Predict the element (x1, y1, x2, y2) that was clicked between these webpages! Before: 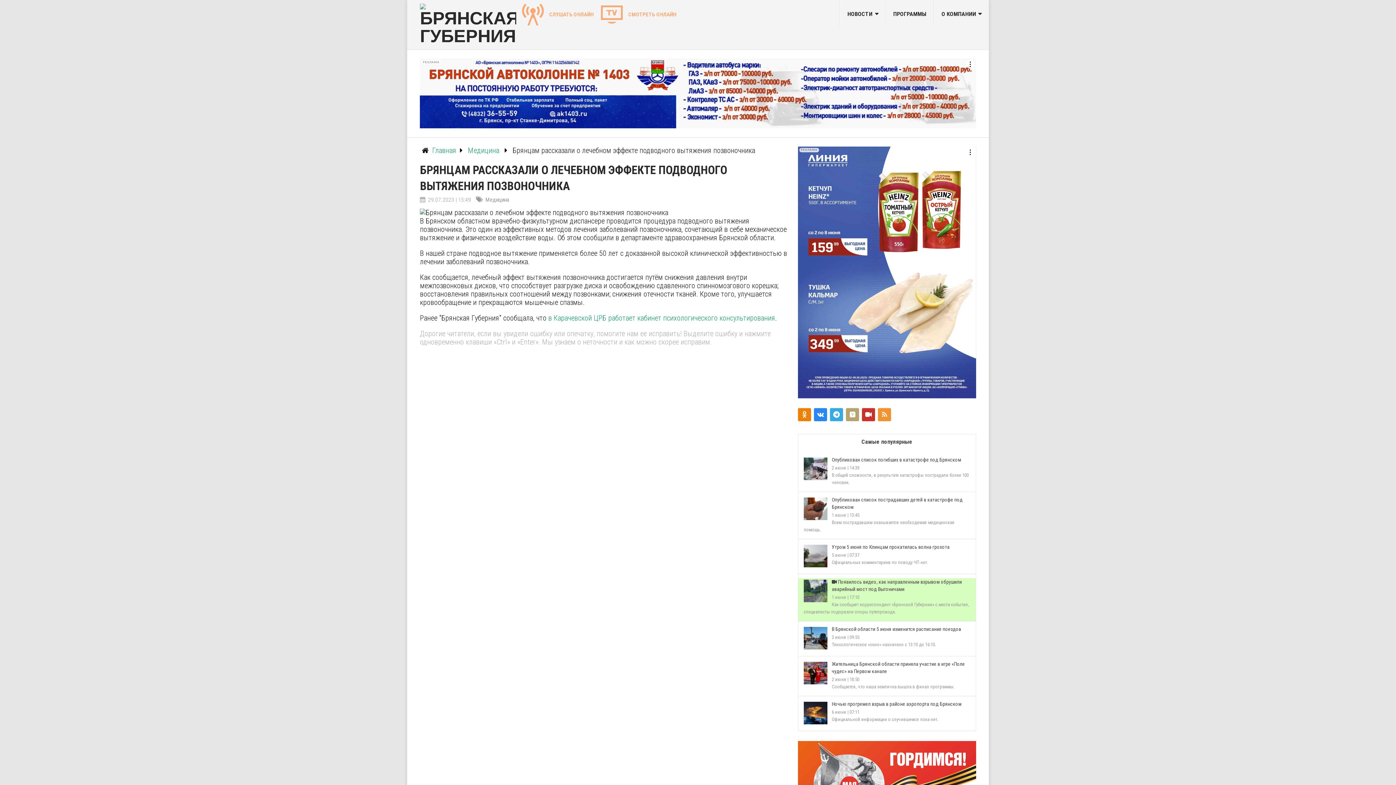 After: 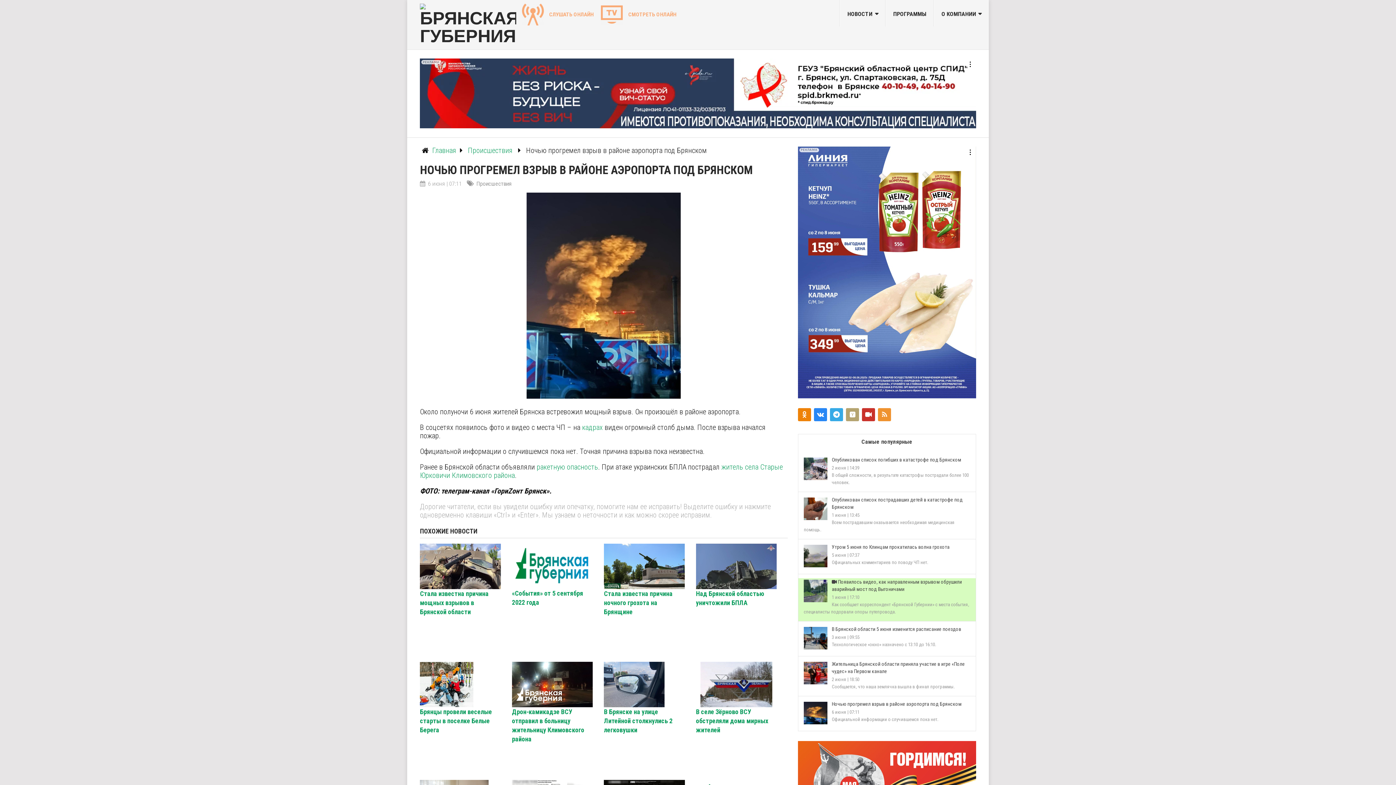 Action: bbox: (831, 701, 961, 707) label: Ночью прогремел взрыв в районе аэропорта под Брянском